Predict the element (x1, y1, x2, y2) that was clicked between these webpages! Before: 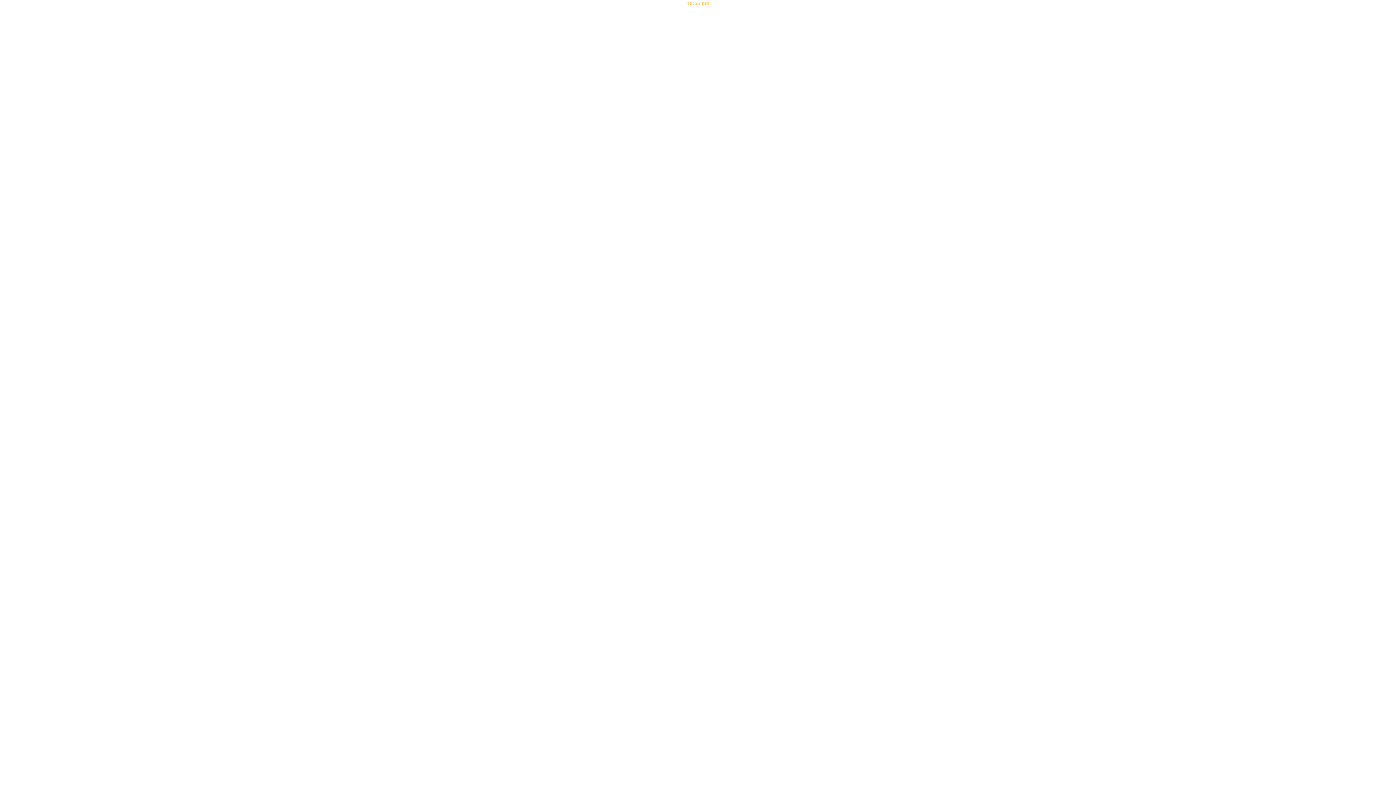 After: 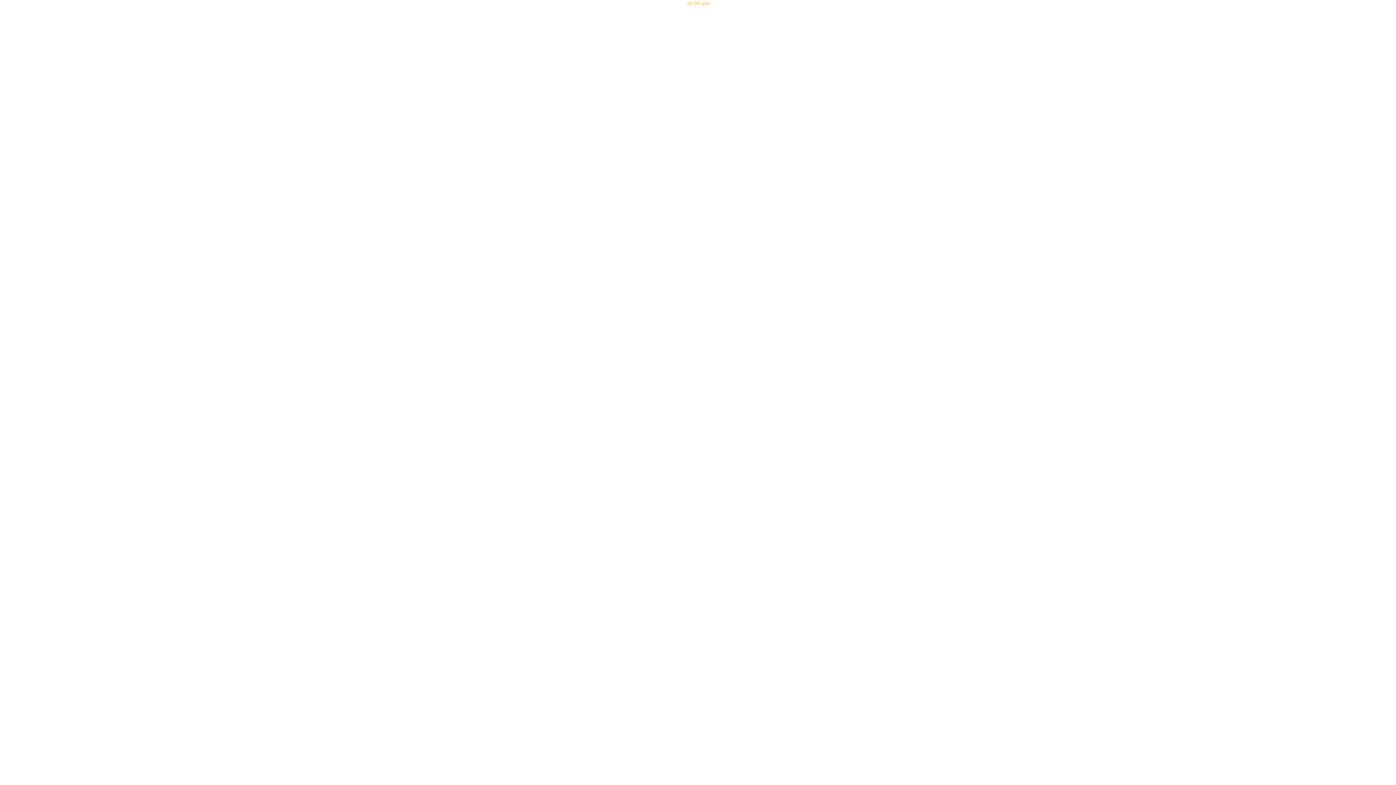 Action: bbox: (686, 0, 709, 6) label: 10:55 pm